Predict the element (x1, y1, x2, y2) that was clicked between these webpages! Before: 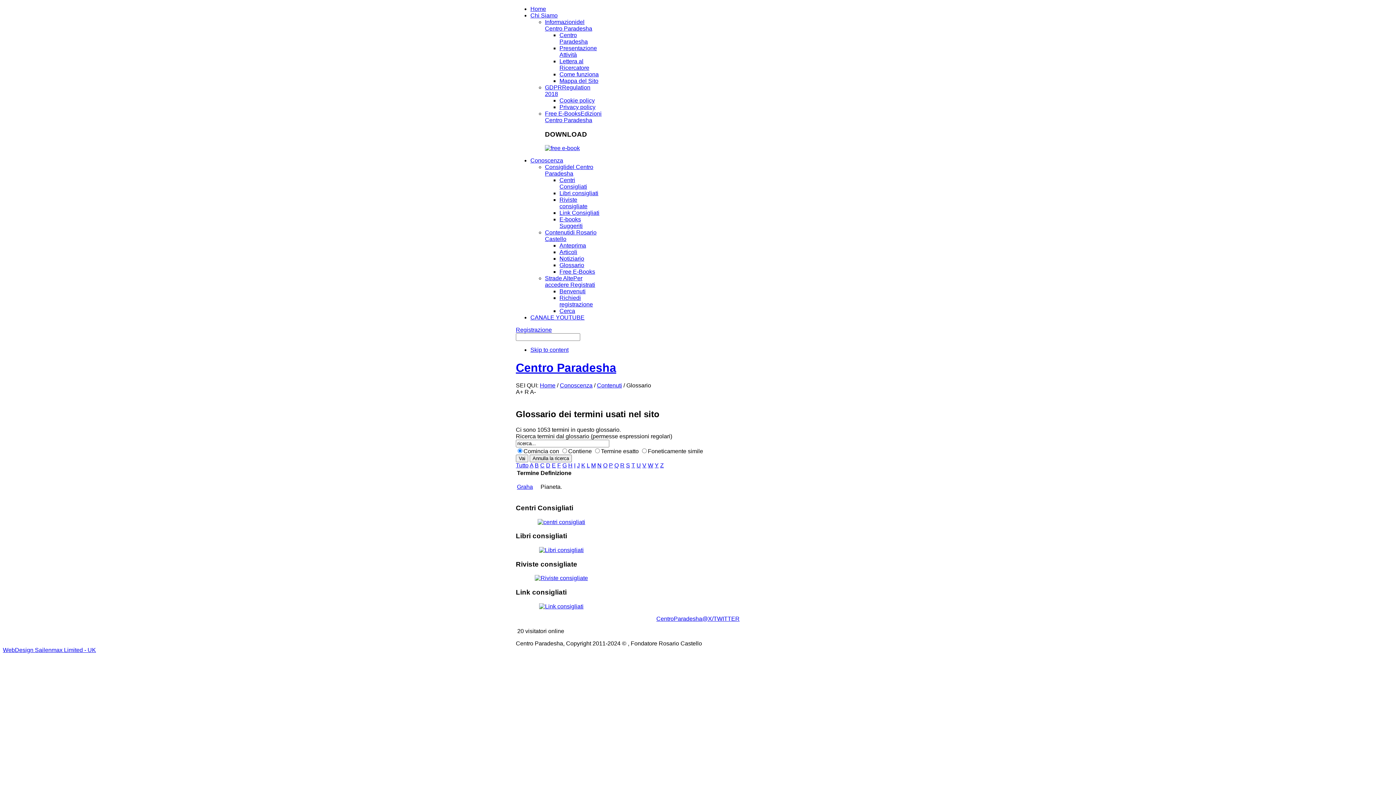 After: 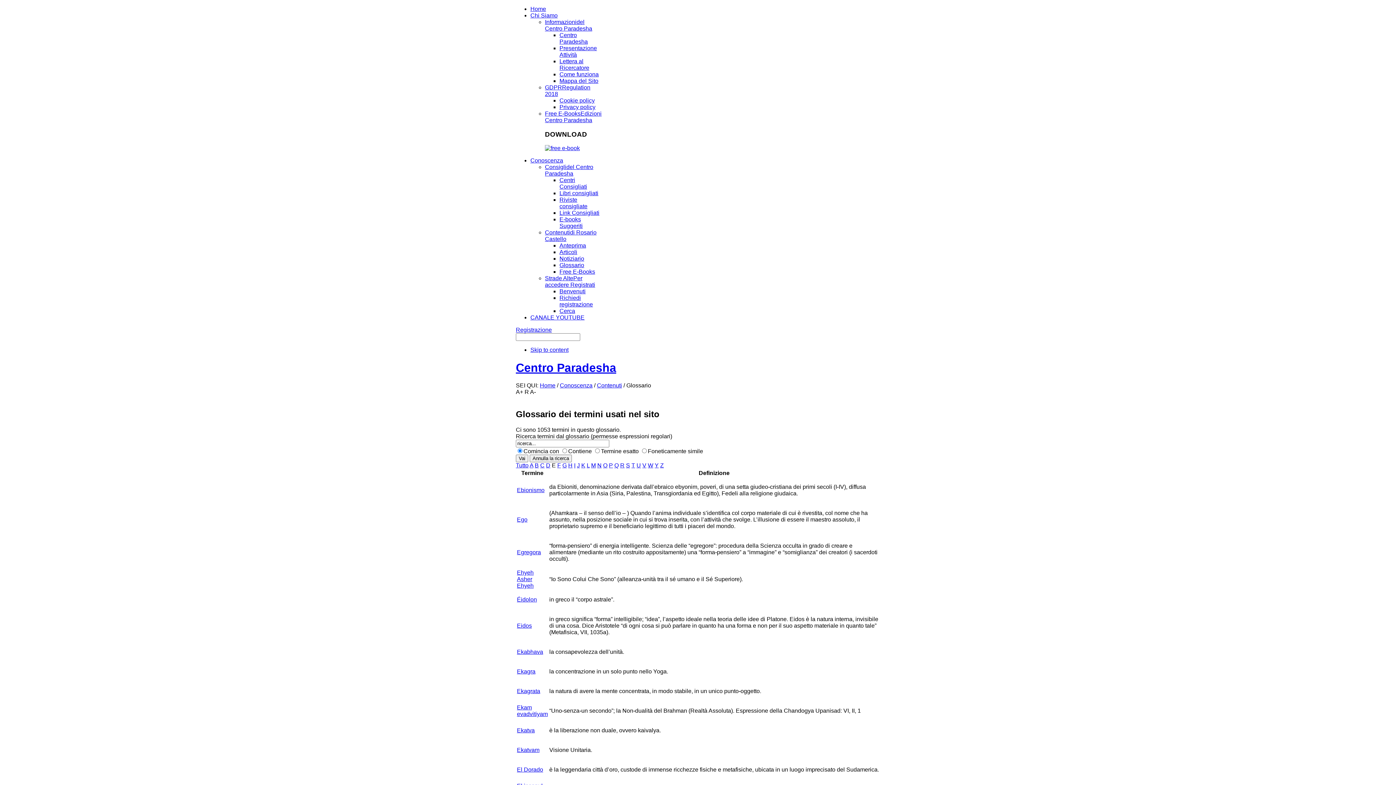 Action: label: E bbox: (552, 462, 556, 468)